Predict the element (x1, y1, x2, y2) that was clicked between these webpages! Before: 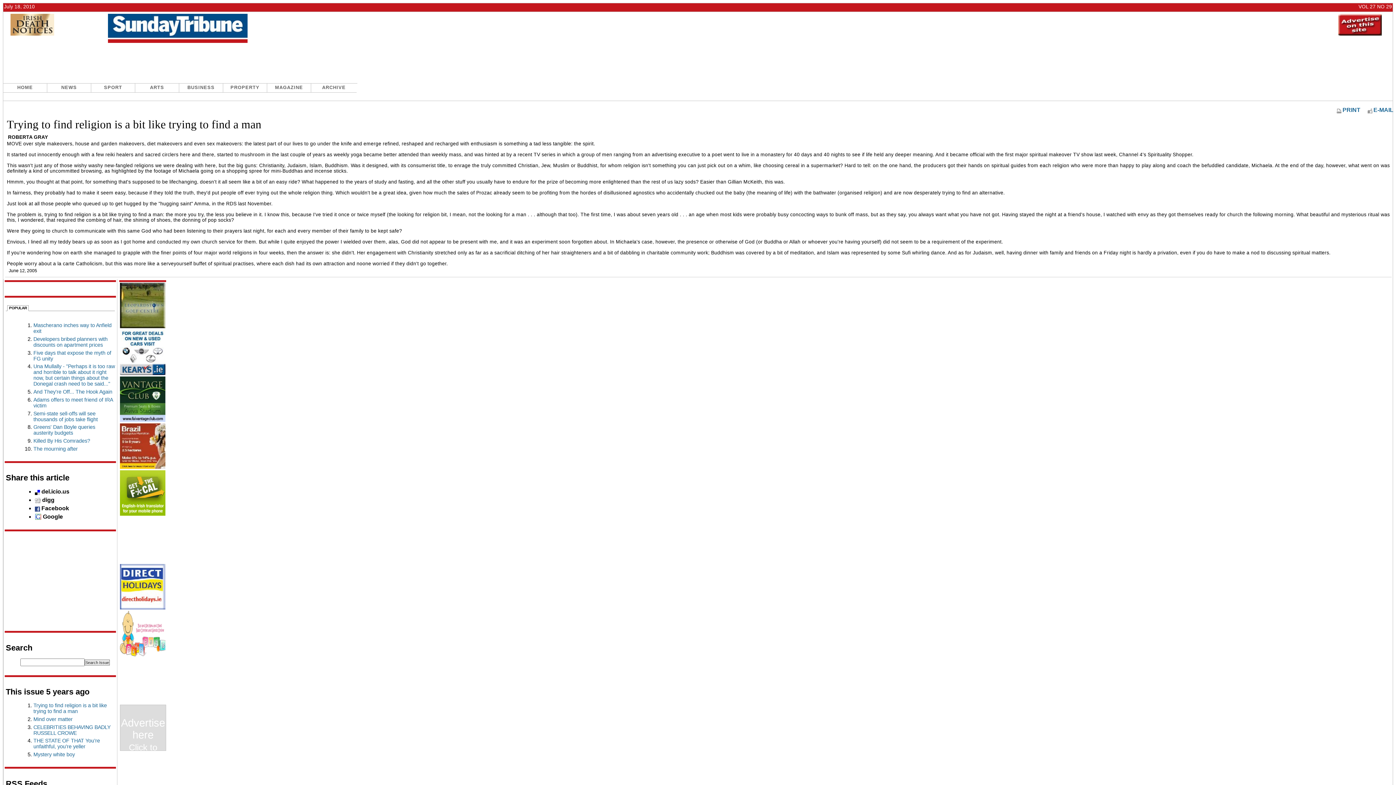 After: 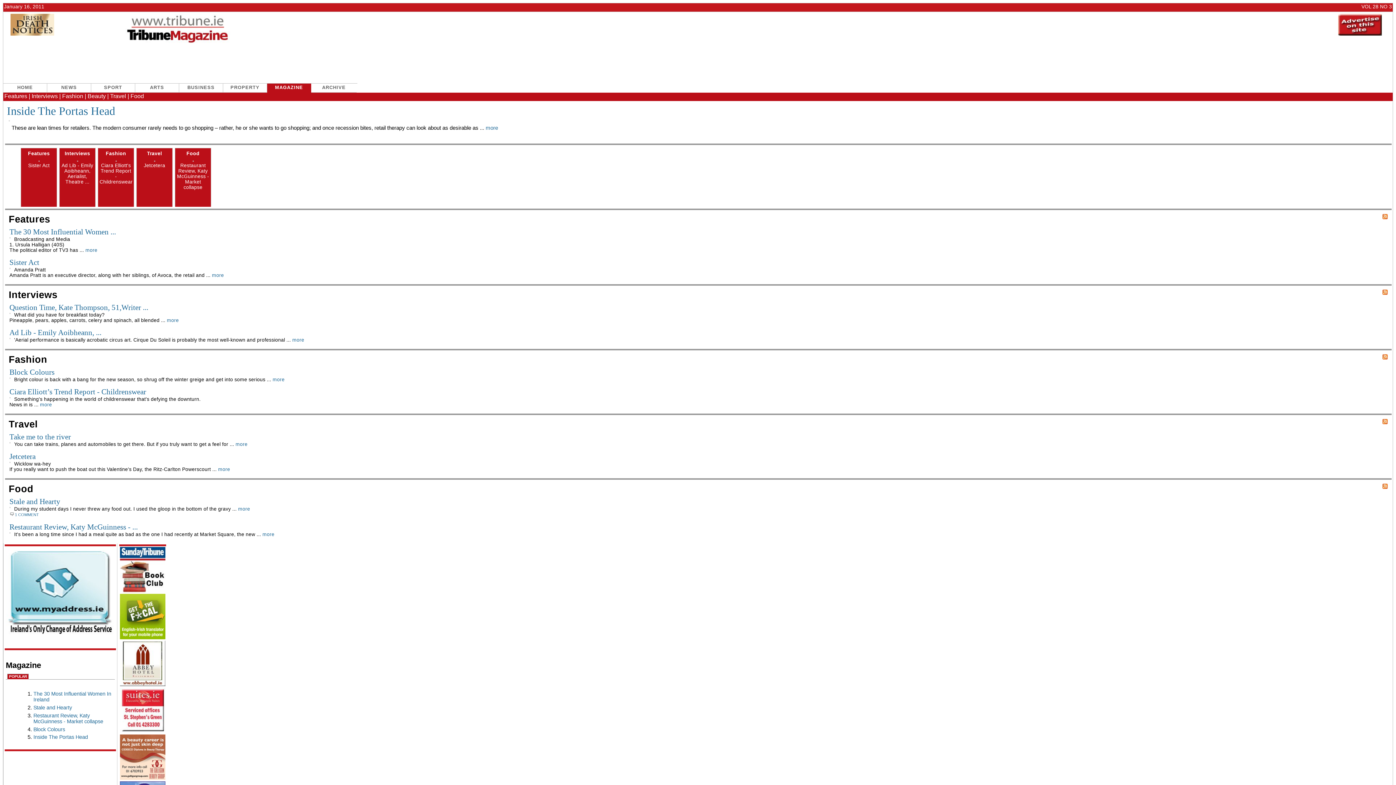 Action: label: MAGAZINE bbox: (267, 83, 310, 92)